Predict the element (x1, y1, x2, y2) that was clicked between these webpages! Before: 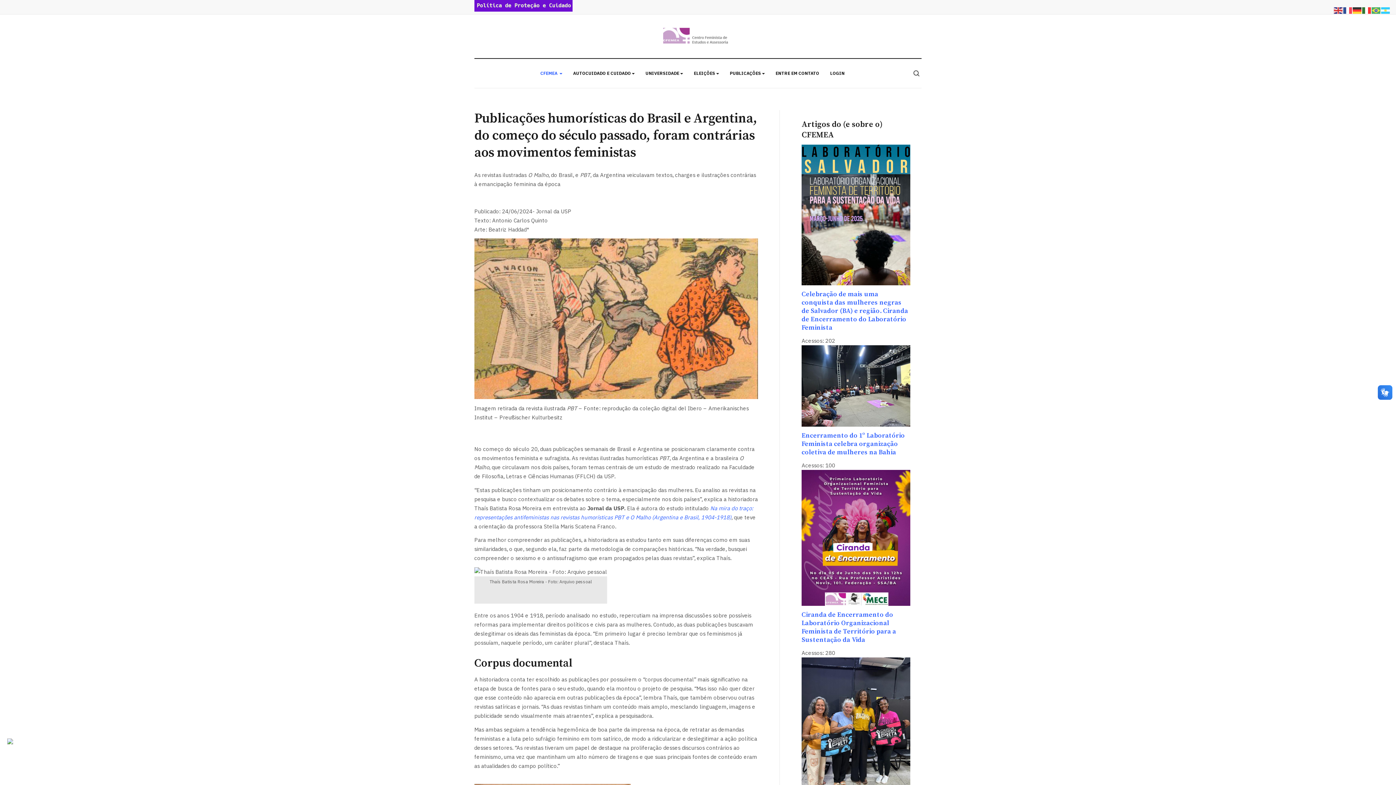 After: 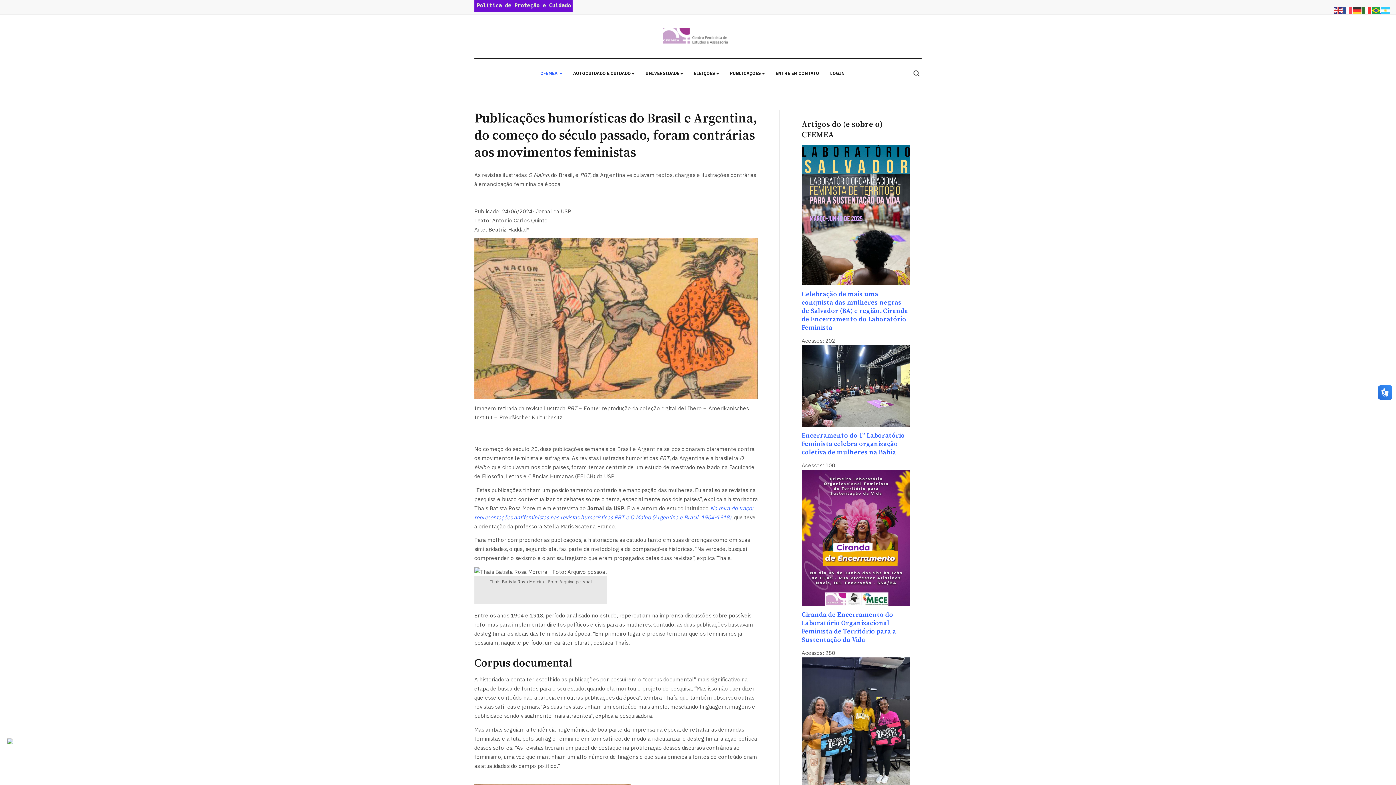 Action: bbox: (1372, 6, 1381, 13)